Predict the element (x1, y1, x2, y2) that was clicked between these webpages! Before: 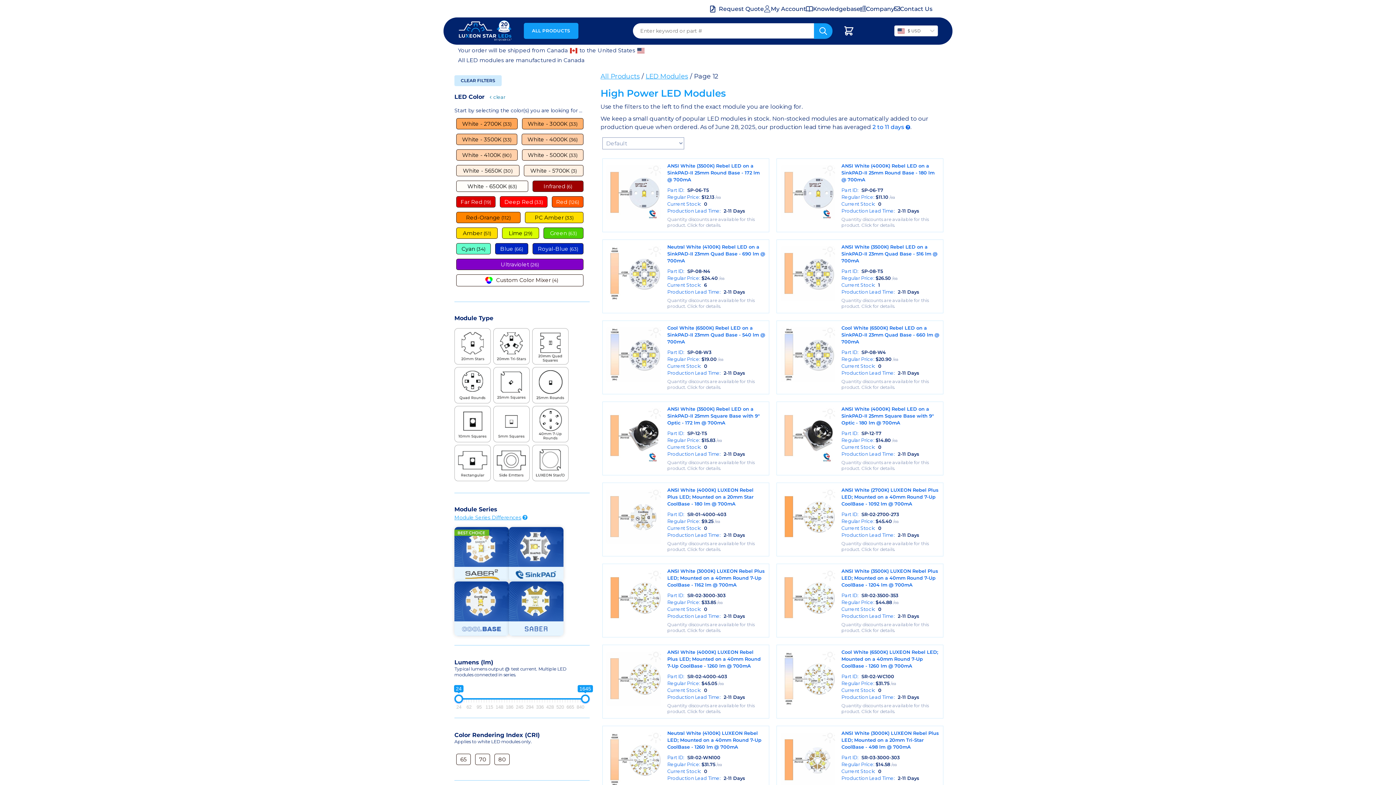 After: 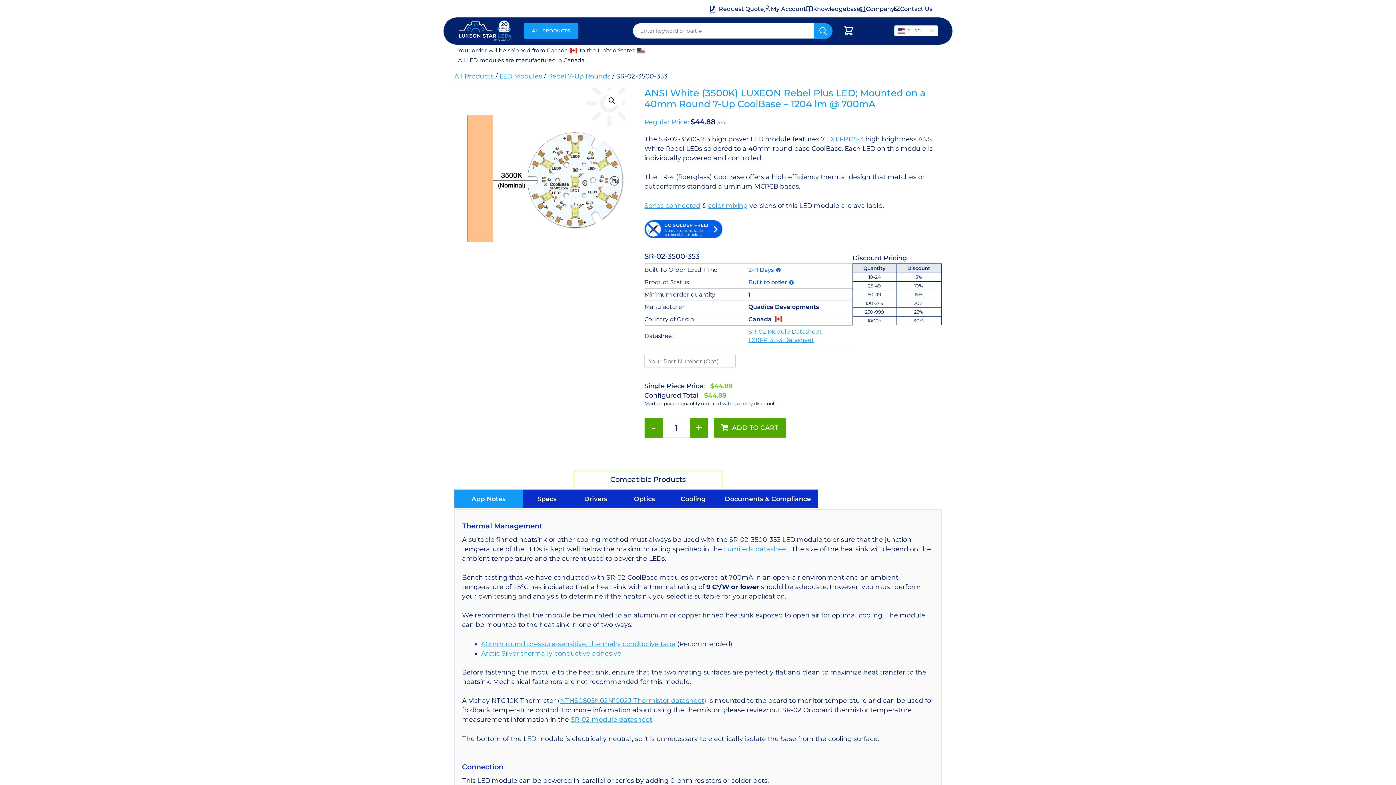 Action: label: Regular Price: $44.88 /ea bbox: (841, 599, 939, 606)